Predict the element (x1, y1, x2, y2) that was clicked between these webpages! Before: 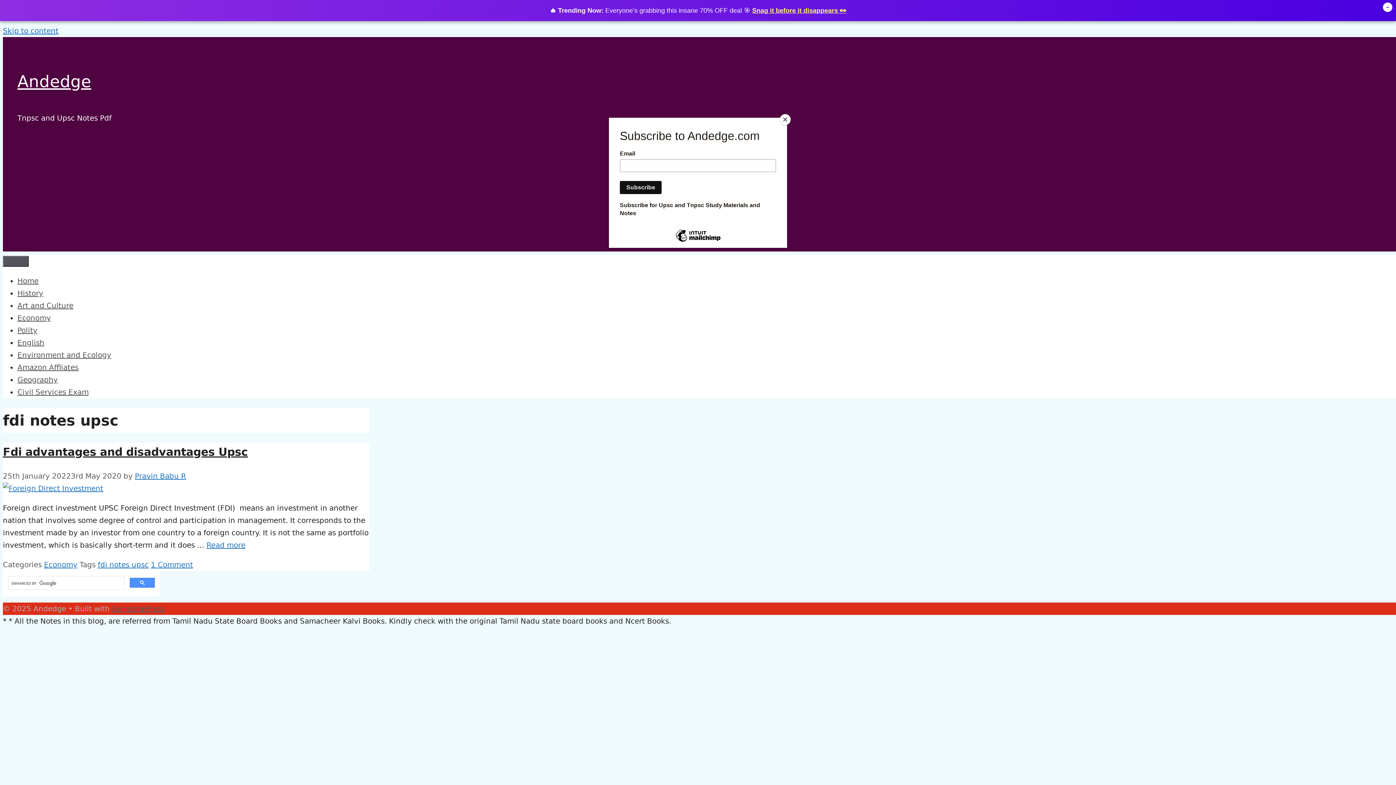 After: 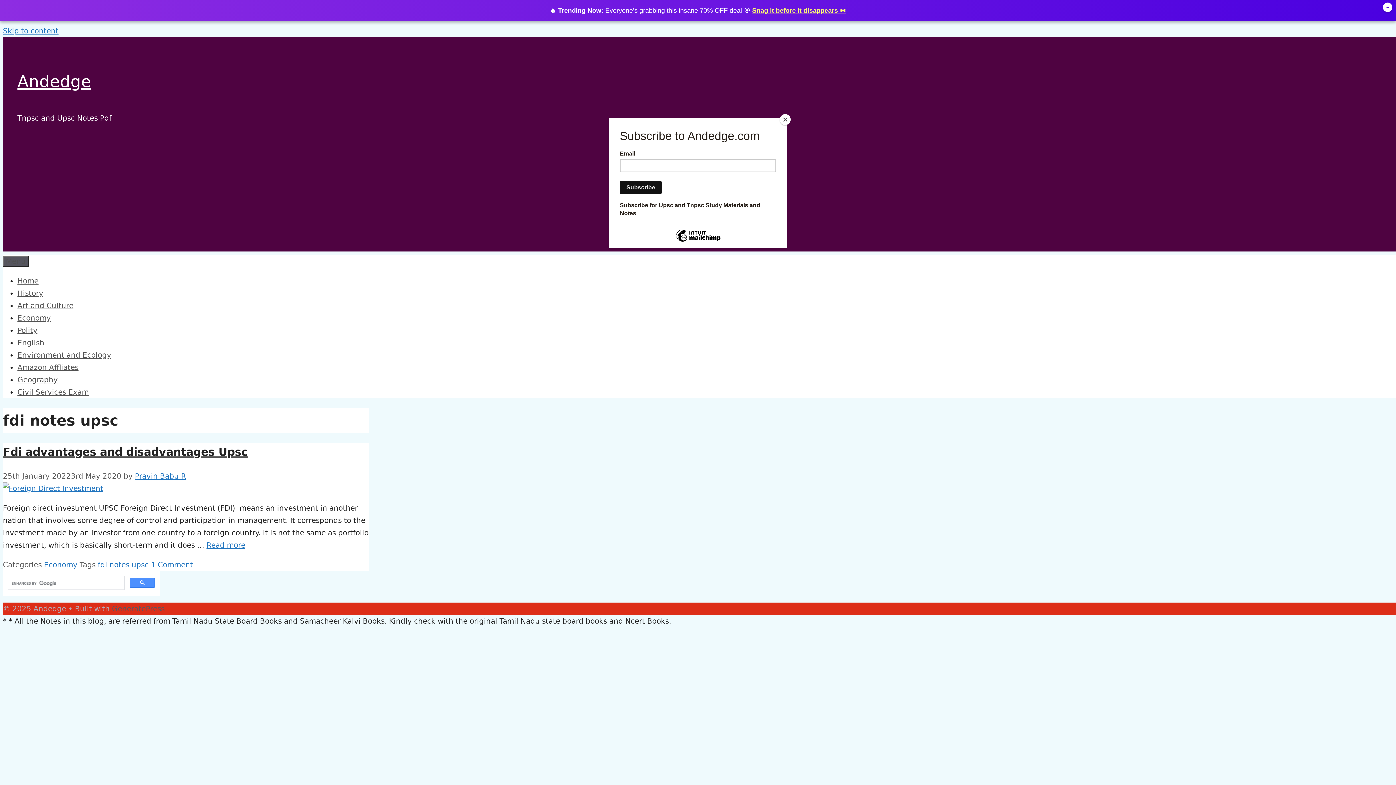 Action: bbox: (752, 6, 846, 14) label: Snag it before it disappears 👀